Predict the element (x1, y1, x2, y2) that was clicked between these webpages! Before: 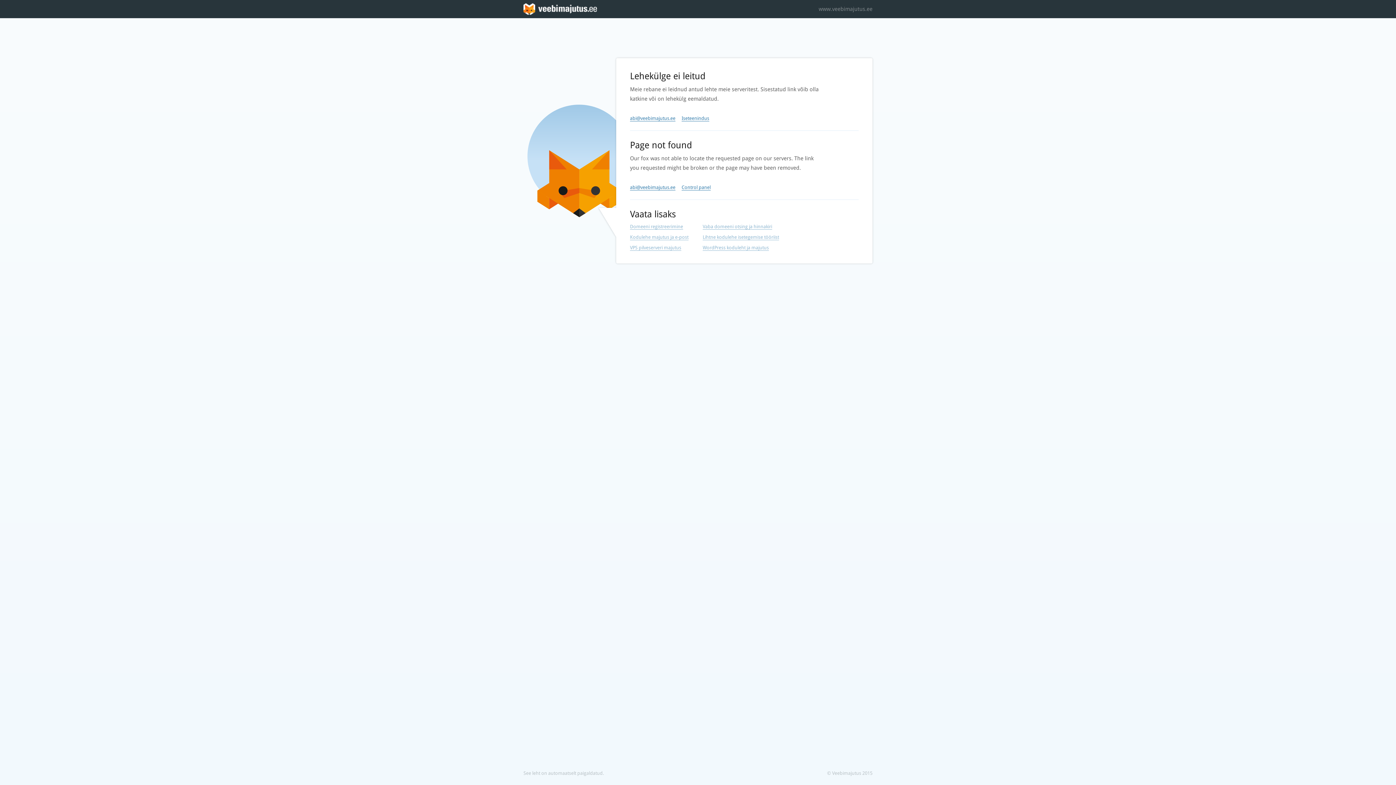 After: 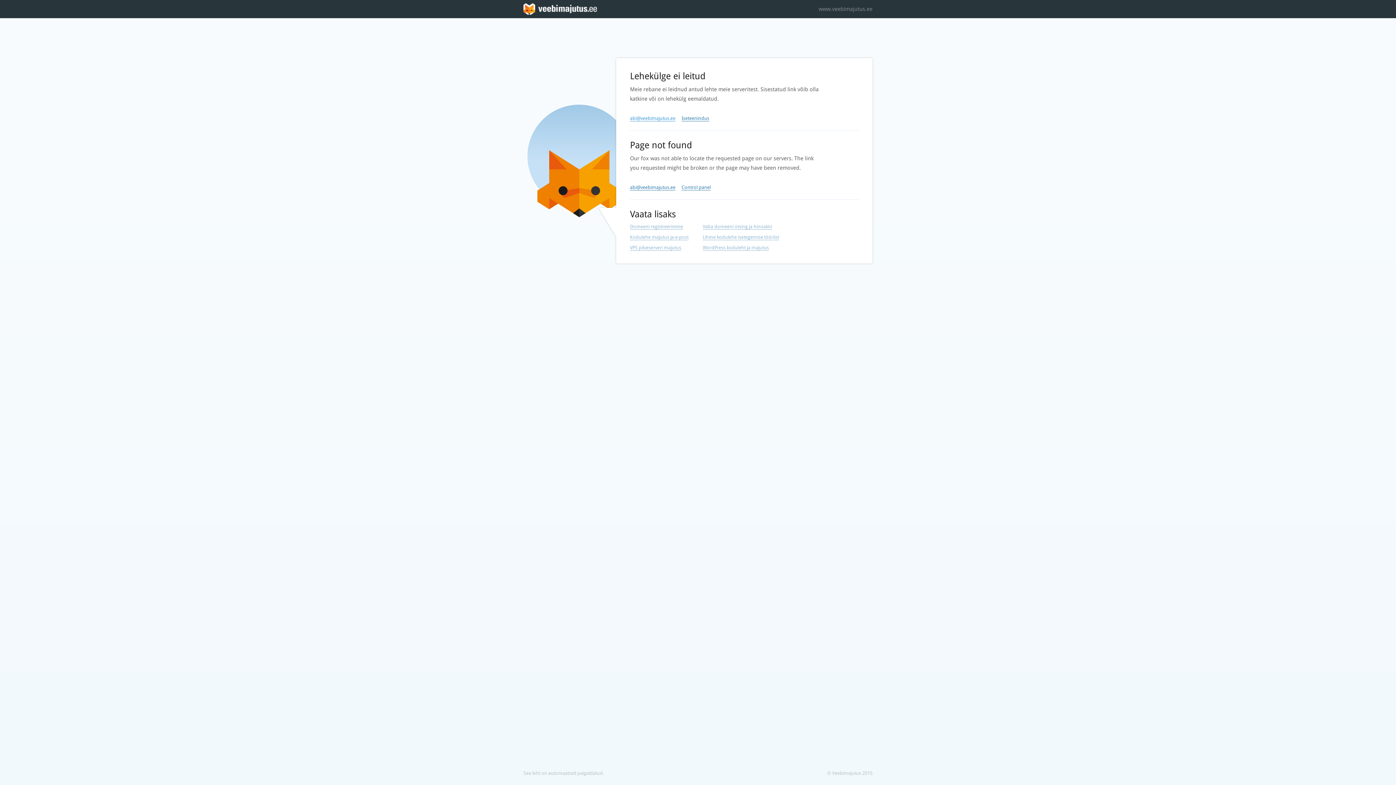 Action: bbox: (630, 115, 675, 121) label: abi@veebimajutus.ee